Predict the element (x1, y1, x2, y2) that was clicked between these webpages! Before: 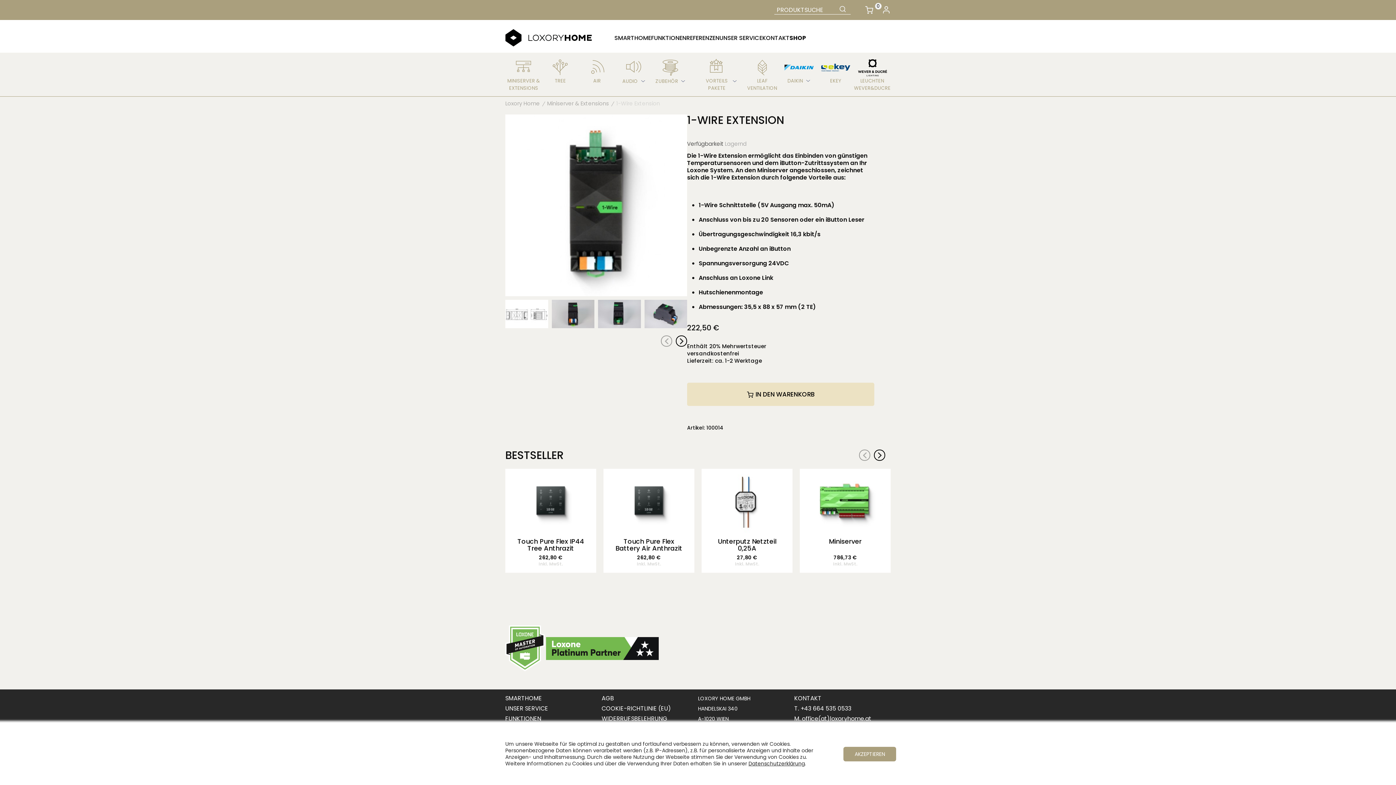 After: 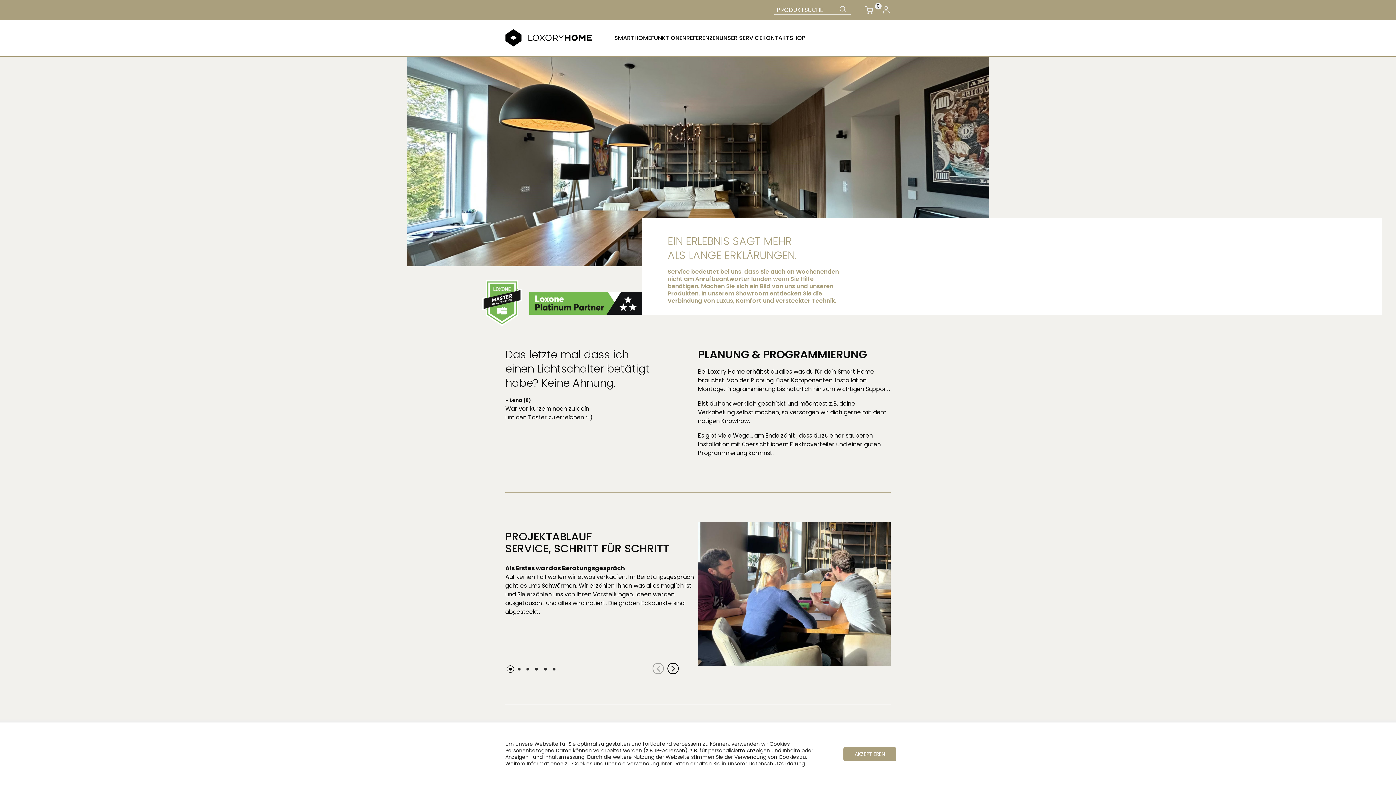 Action: bbox: (505, 704, 548, 713) label: UNSER SERVICE